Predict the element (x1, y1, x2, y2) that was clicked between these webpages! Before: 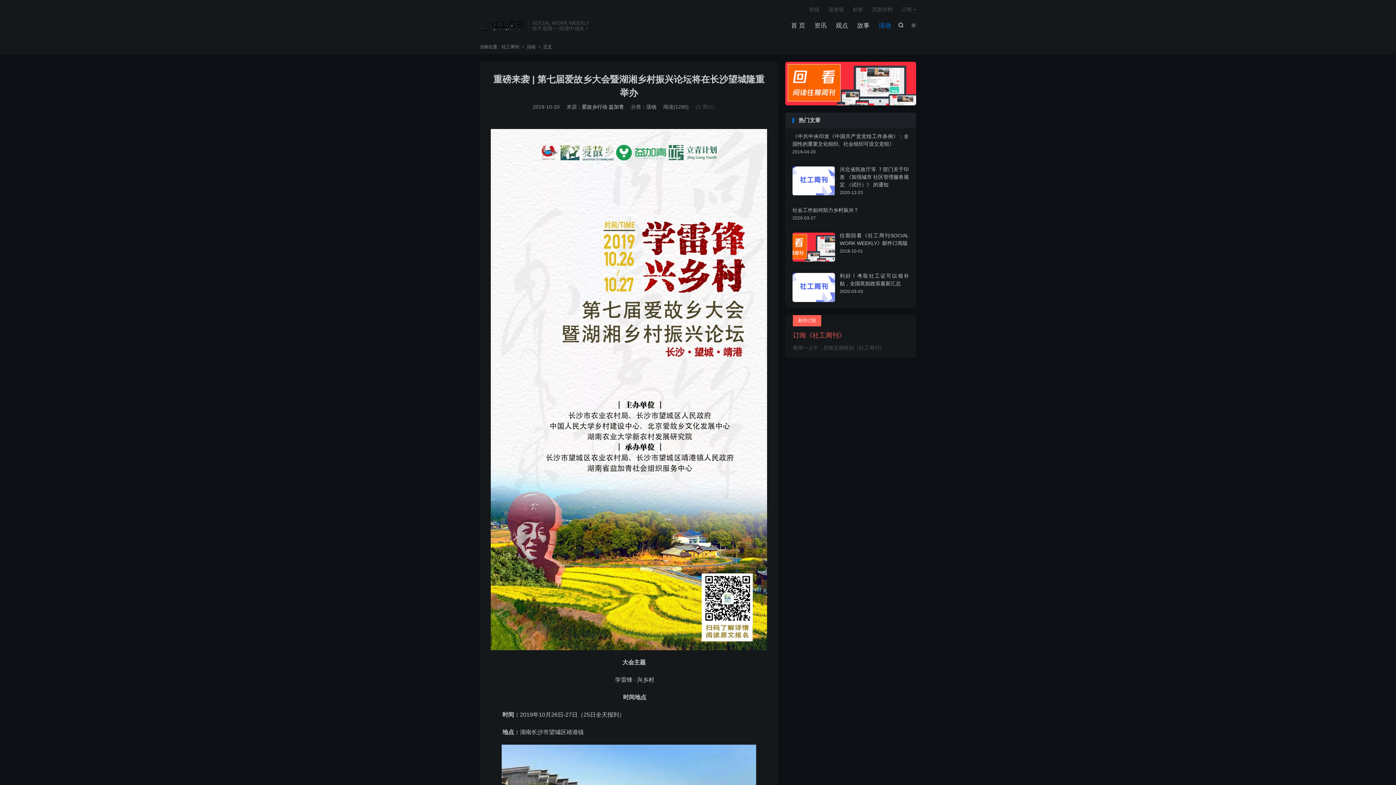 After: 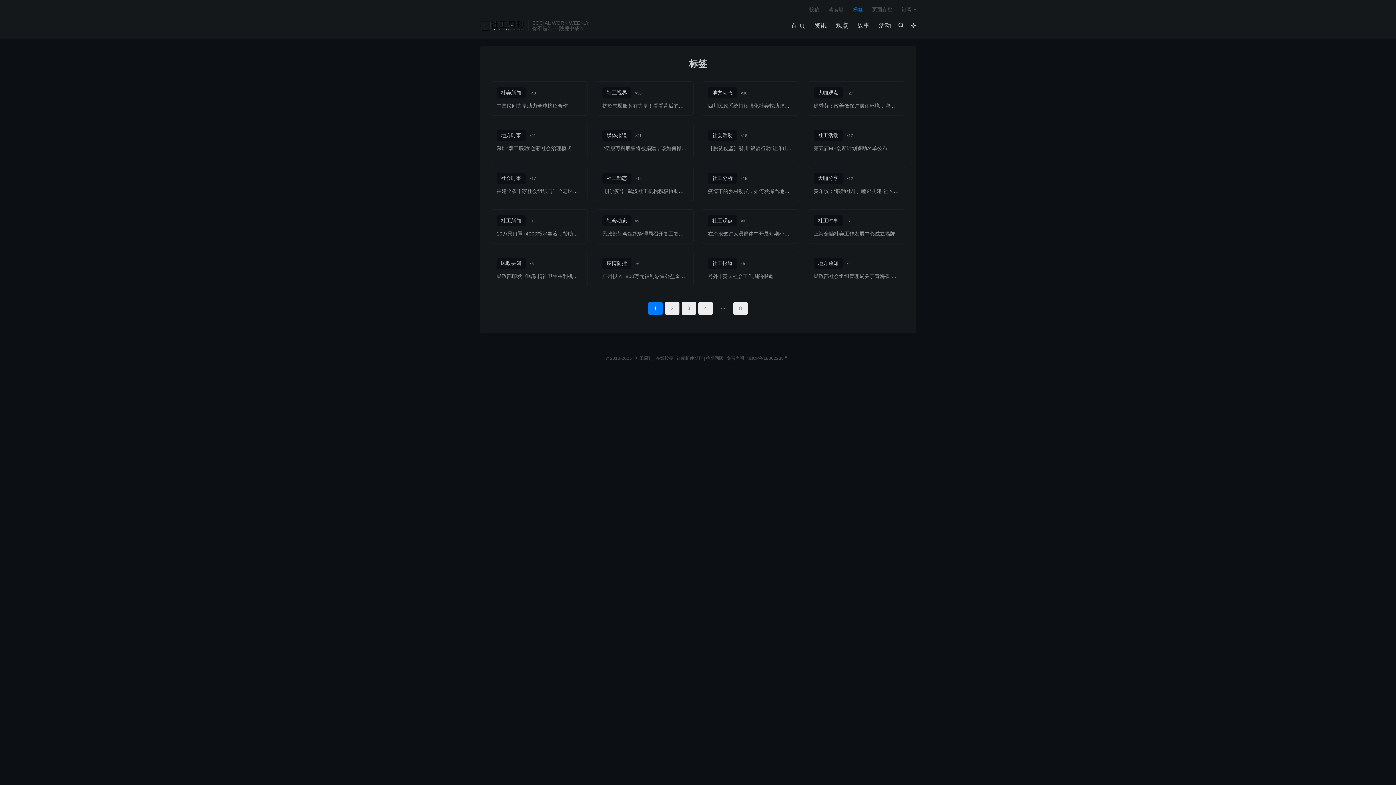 Action: bbox: (853, 4, 863, 14) label: 标签